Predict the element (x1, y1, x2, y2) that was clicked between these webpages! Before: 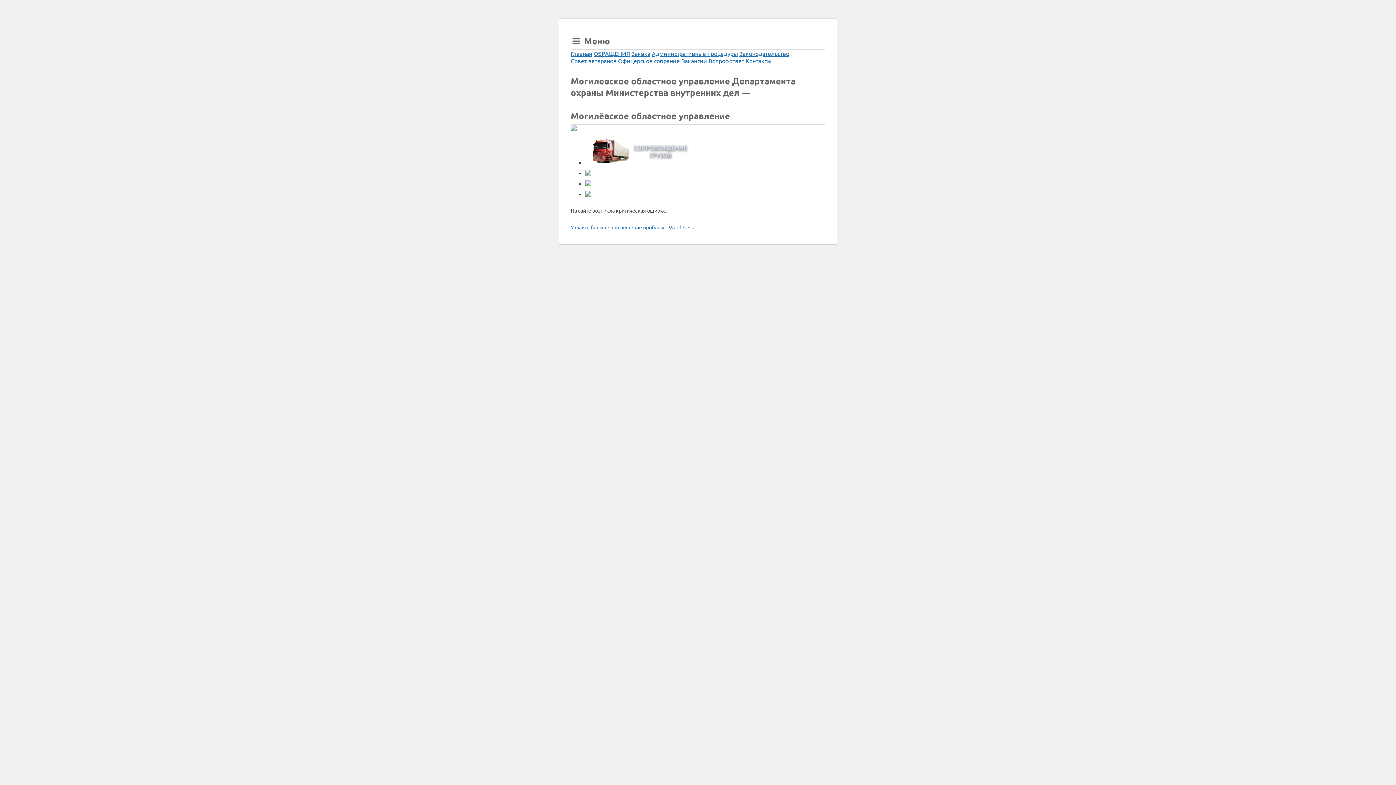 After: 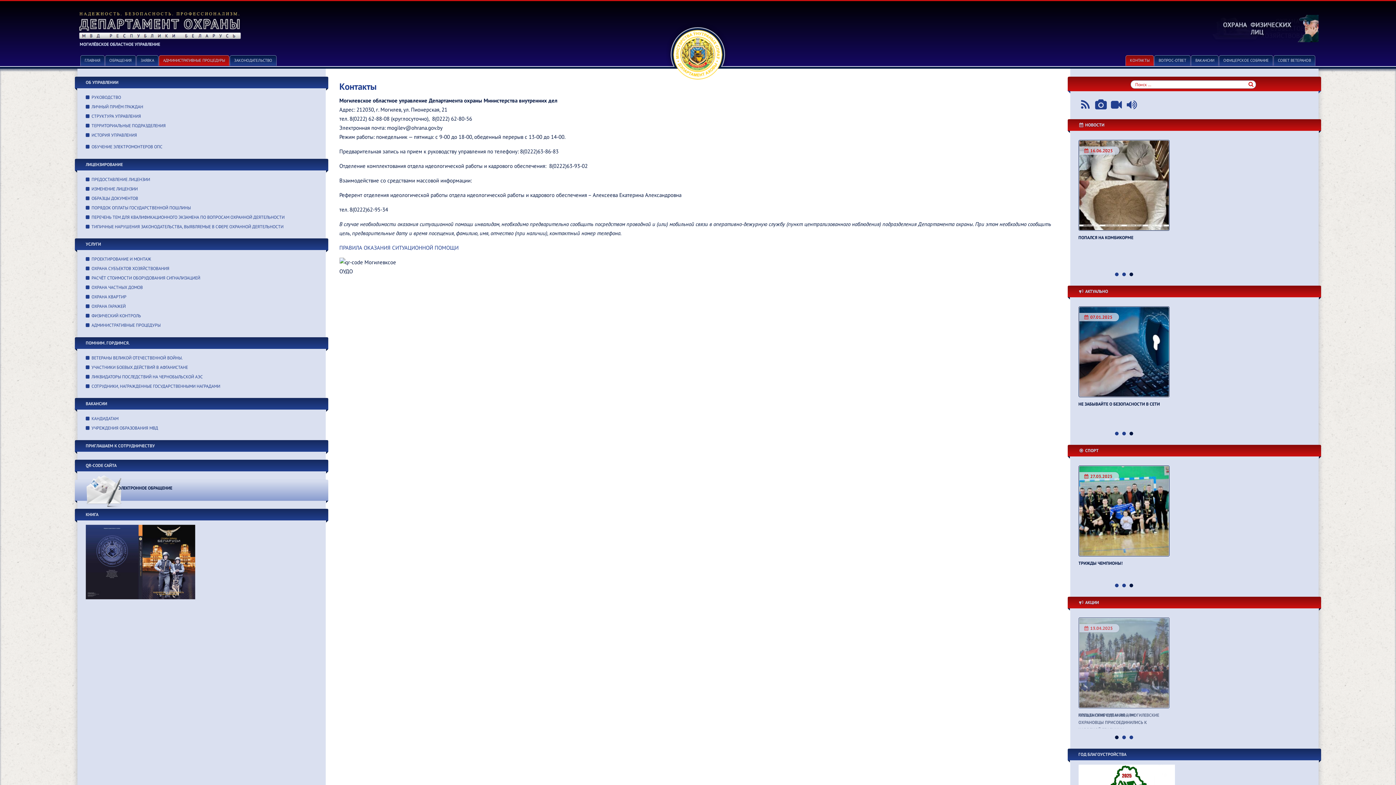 Action: label: Контакты bbox: (745, 57, 771, 64)